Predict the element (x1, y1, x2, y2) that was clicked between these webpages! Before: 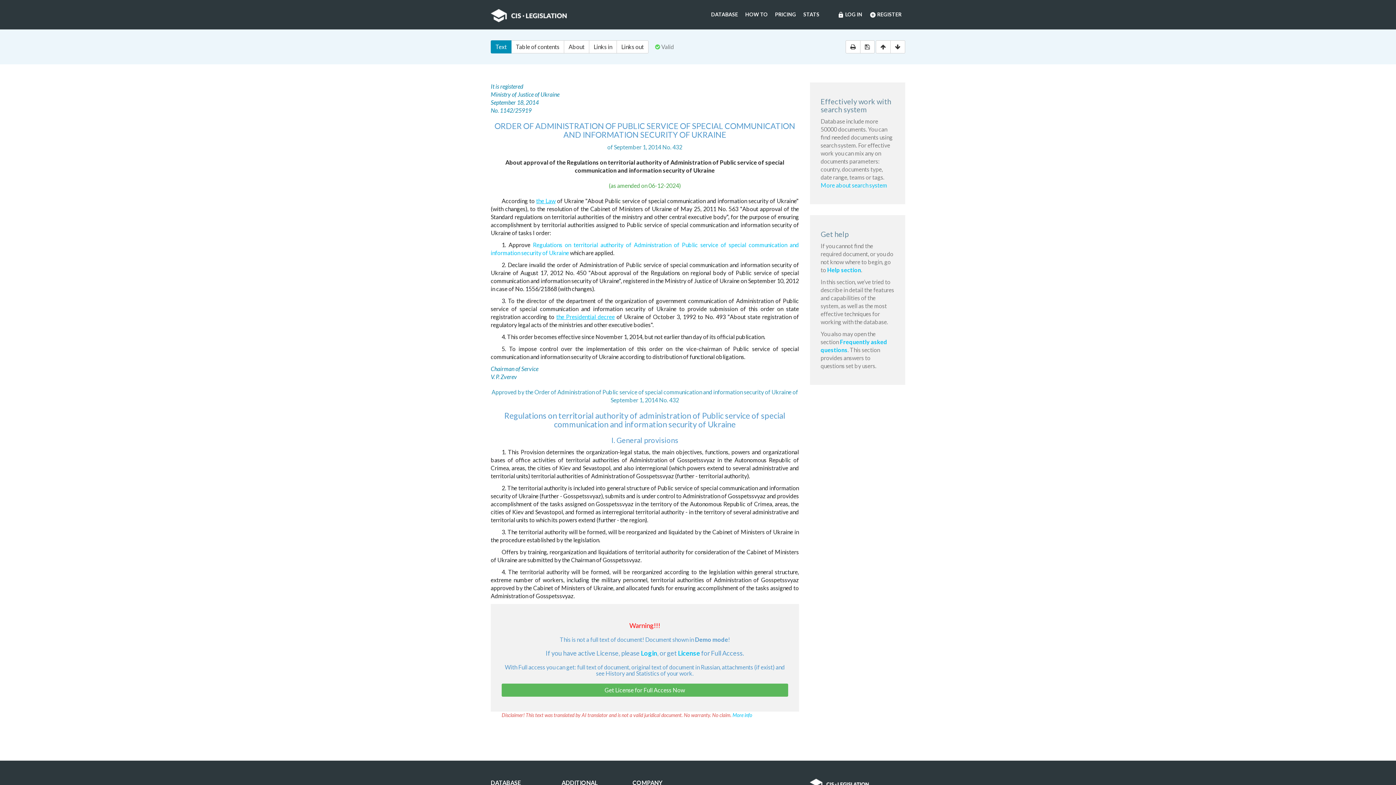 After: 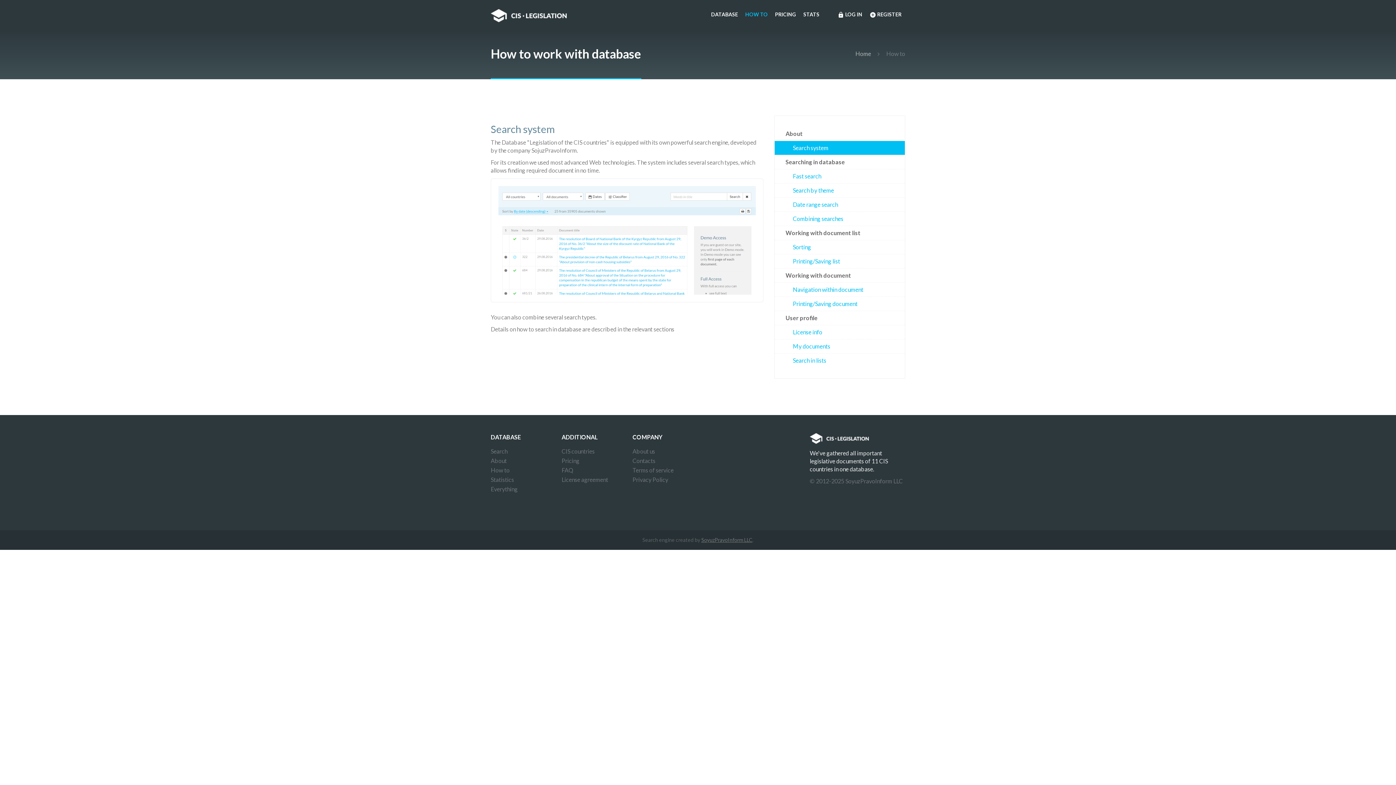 Action: label: Help section bbox: (827, 266, 861, 273)